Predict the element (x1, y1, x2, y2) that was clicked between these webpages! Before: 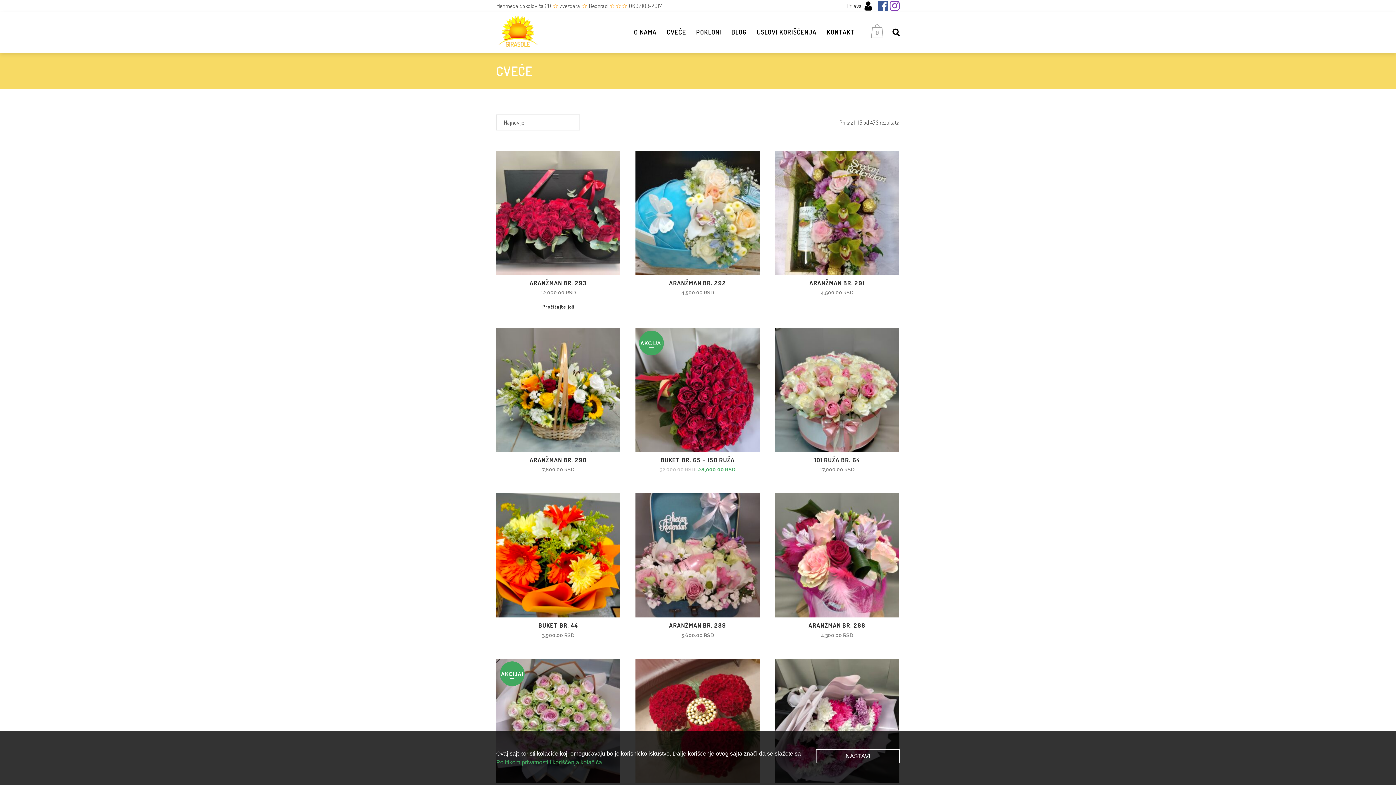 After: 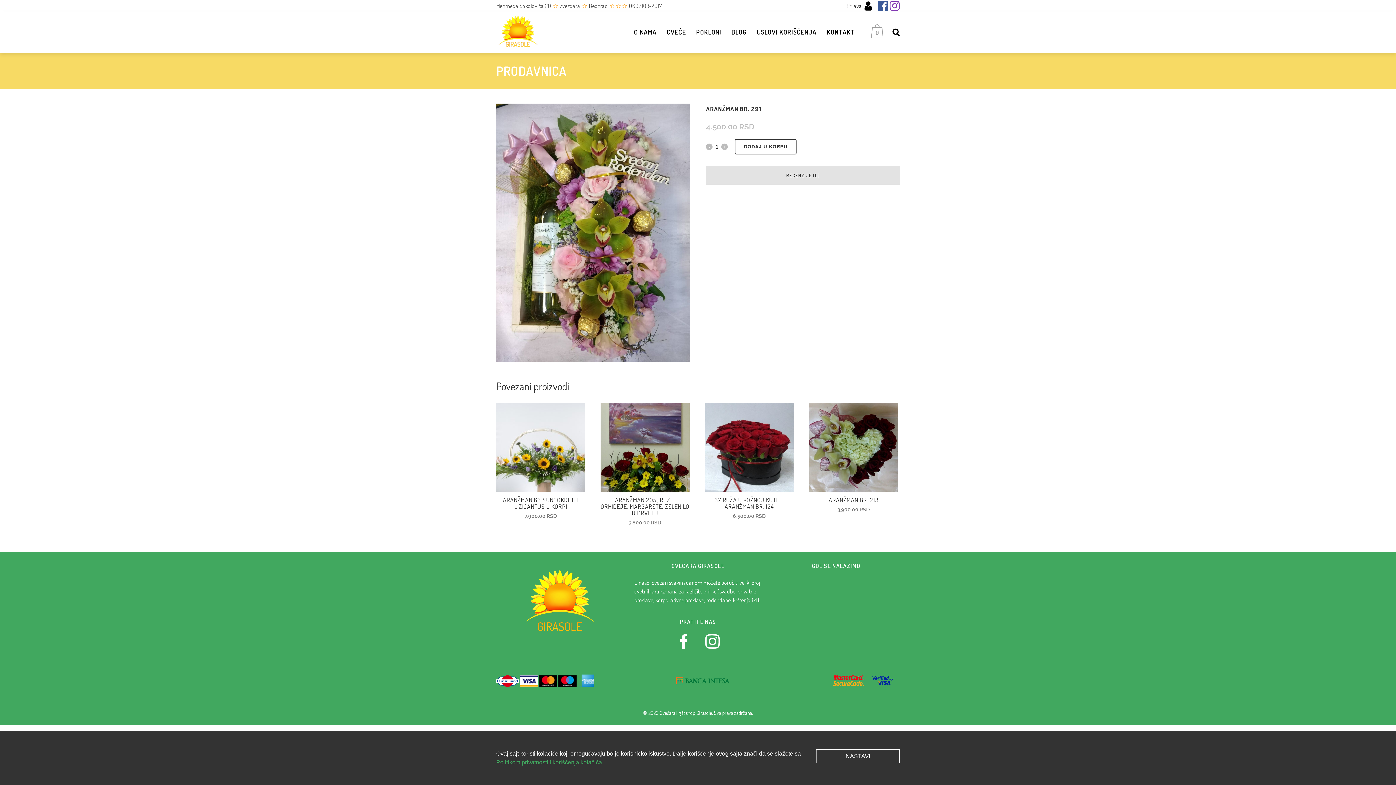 Action: label: ARANŽMAN BR. 291
4,500.00 RSD bbox: (775, 150, 899, 296)